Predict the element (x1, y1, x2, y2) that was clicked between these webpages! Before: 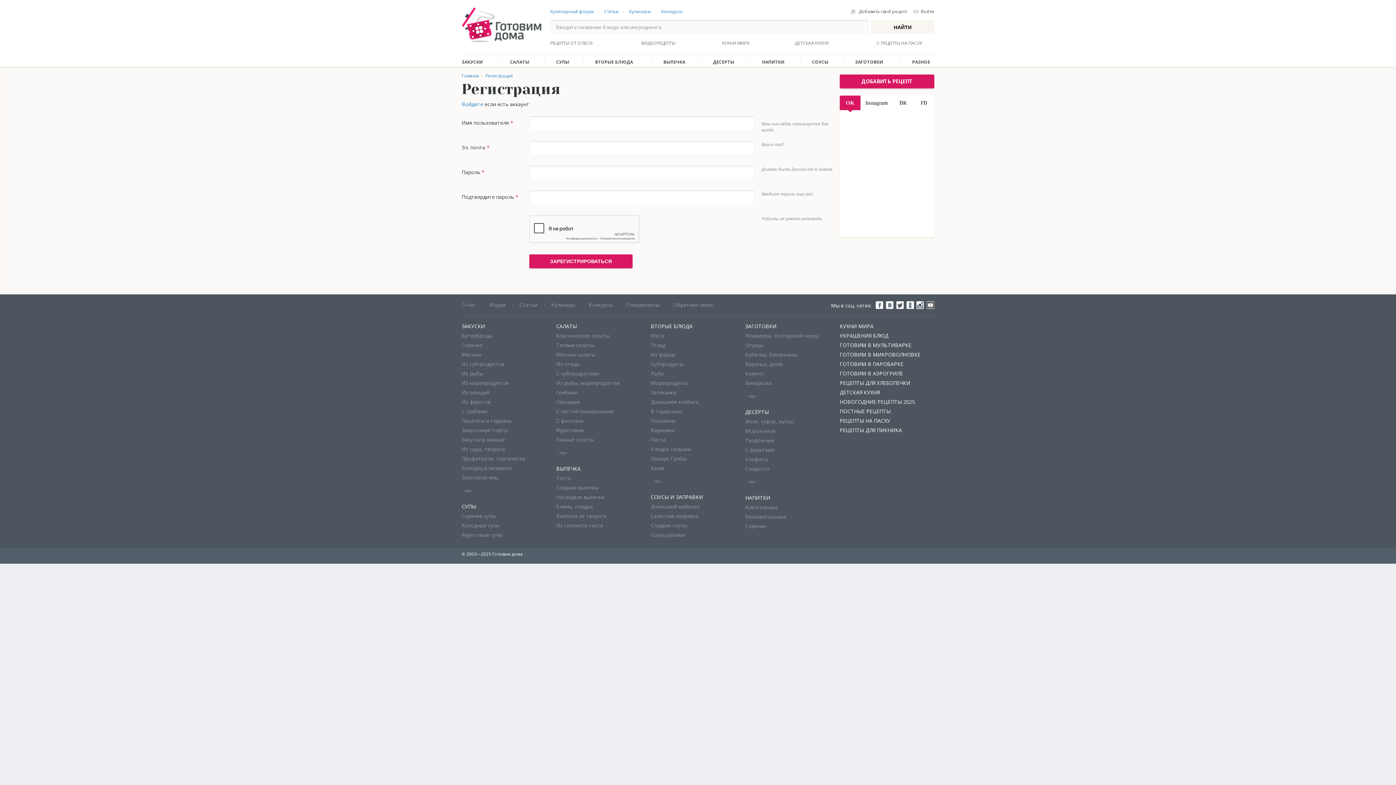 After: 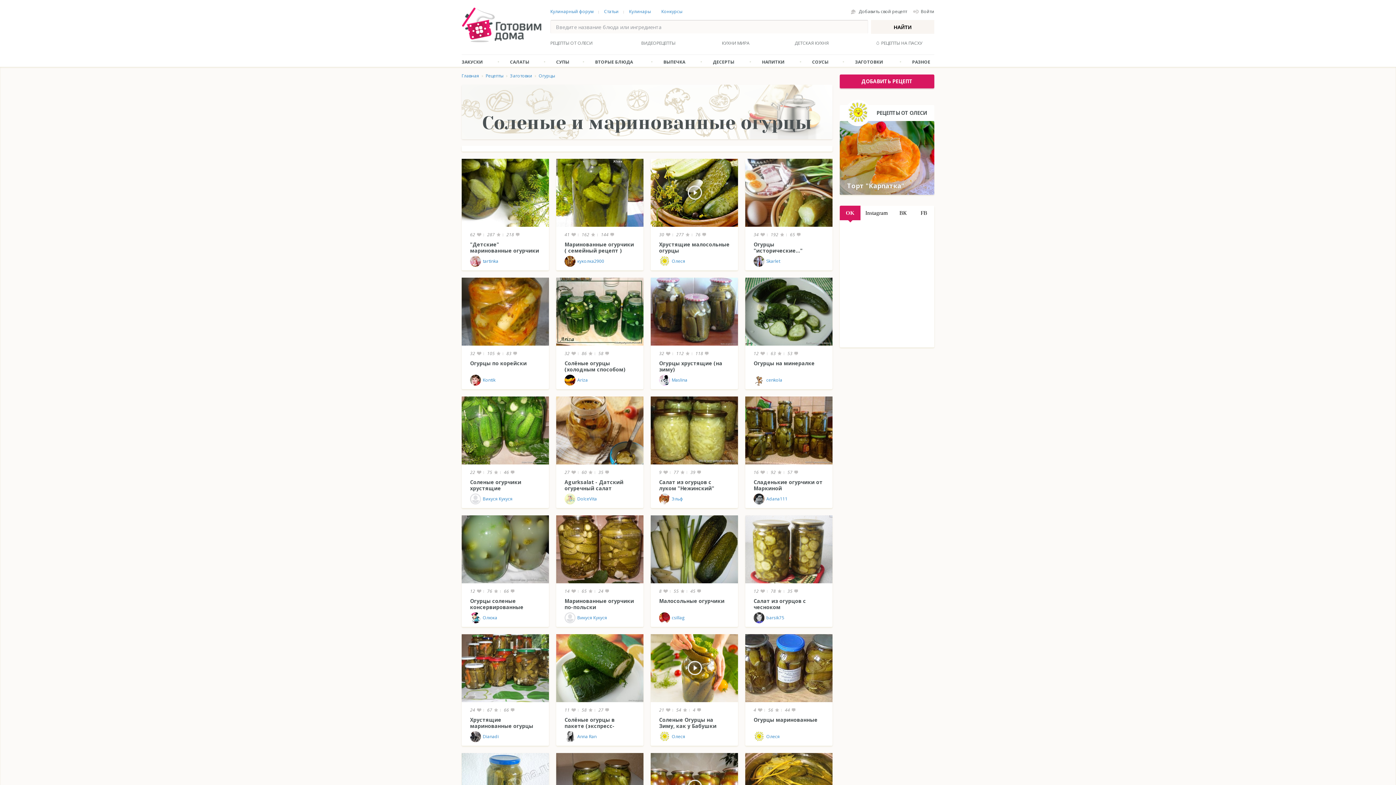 Action: label: Огурцы bbox: (745, 341, 763, 348)